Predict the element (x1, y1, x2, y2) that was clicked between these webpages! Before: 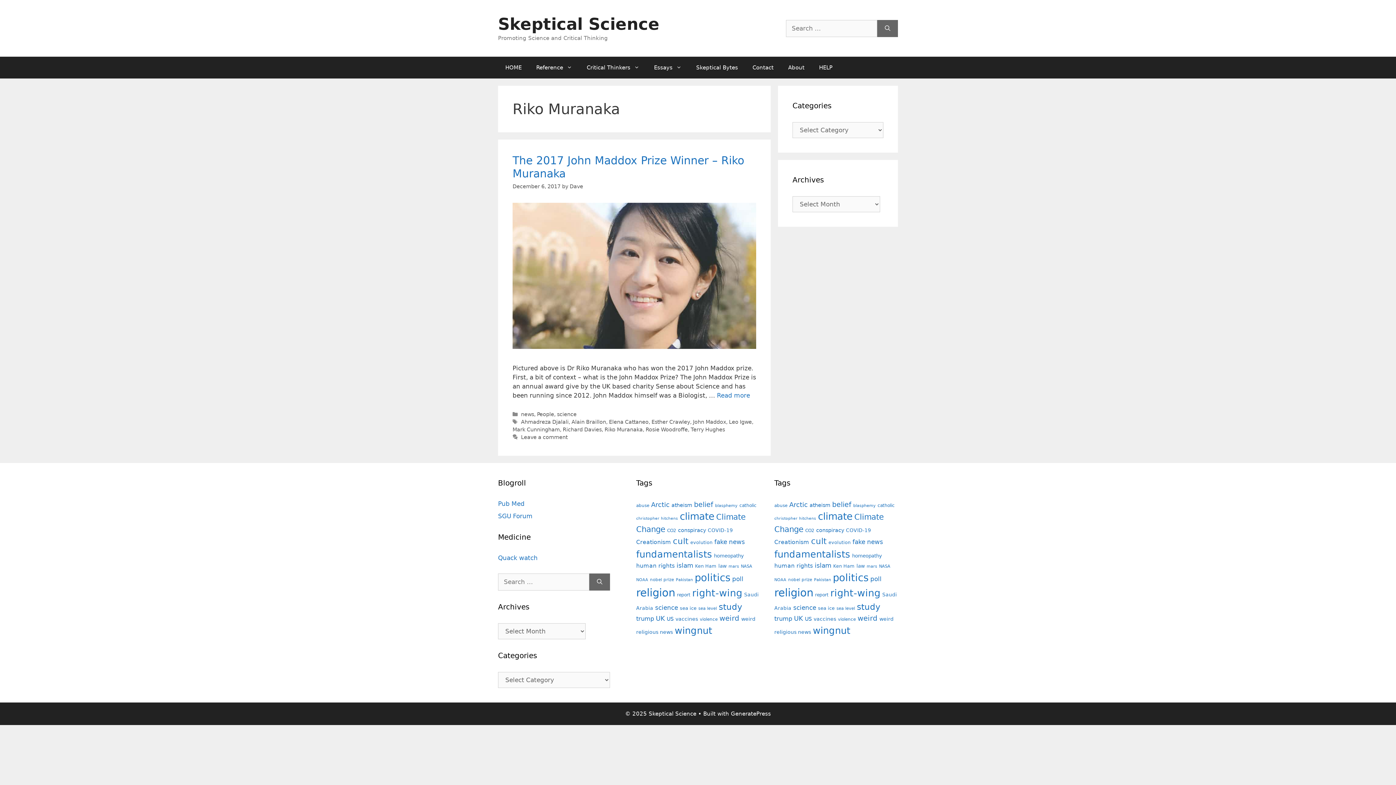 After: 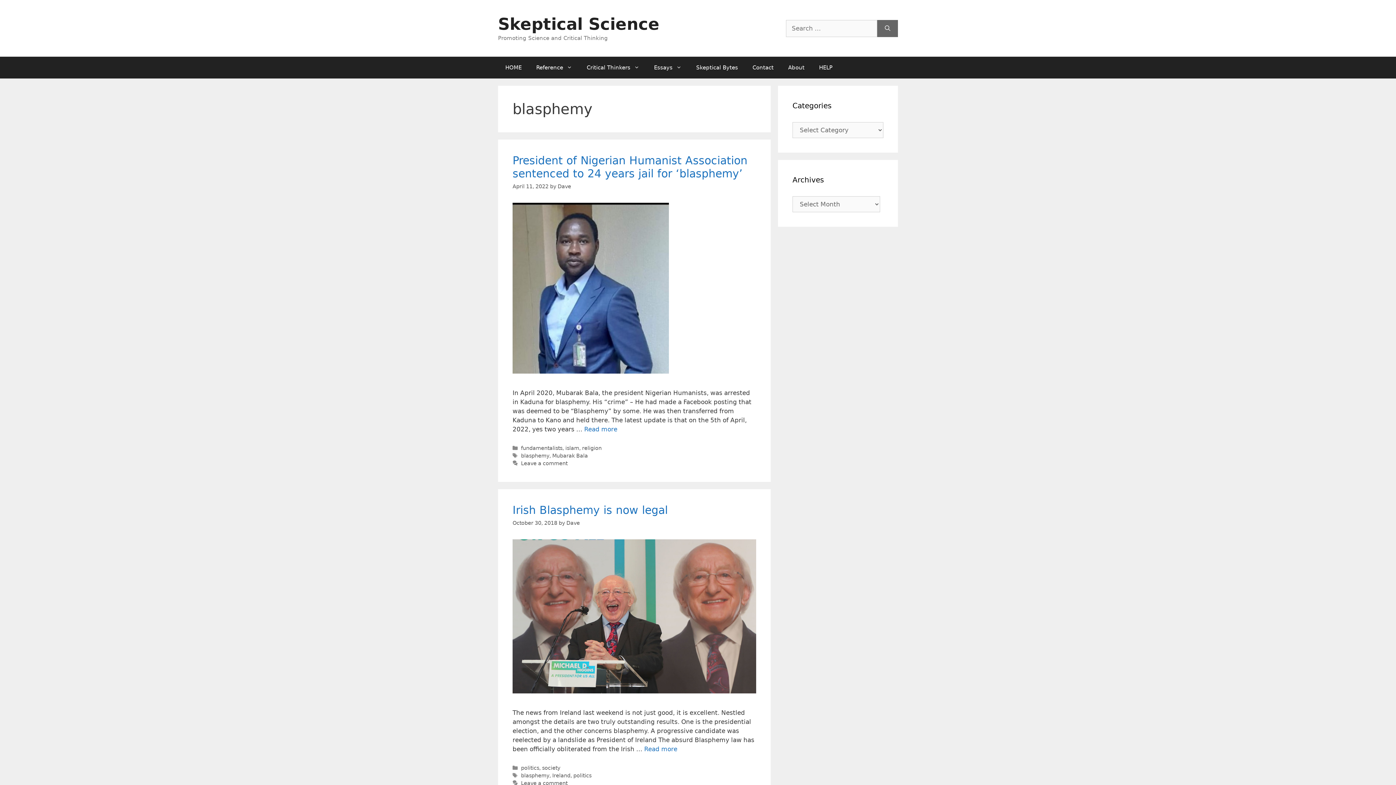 Action: label: blasphemy (25 items) bbox: (715, 503, 737, 508)